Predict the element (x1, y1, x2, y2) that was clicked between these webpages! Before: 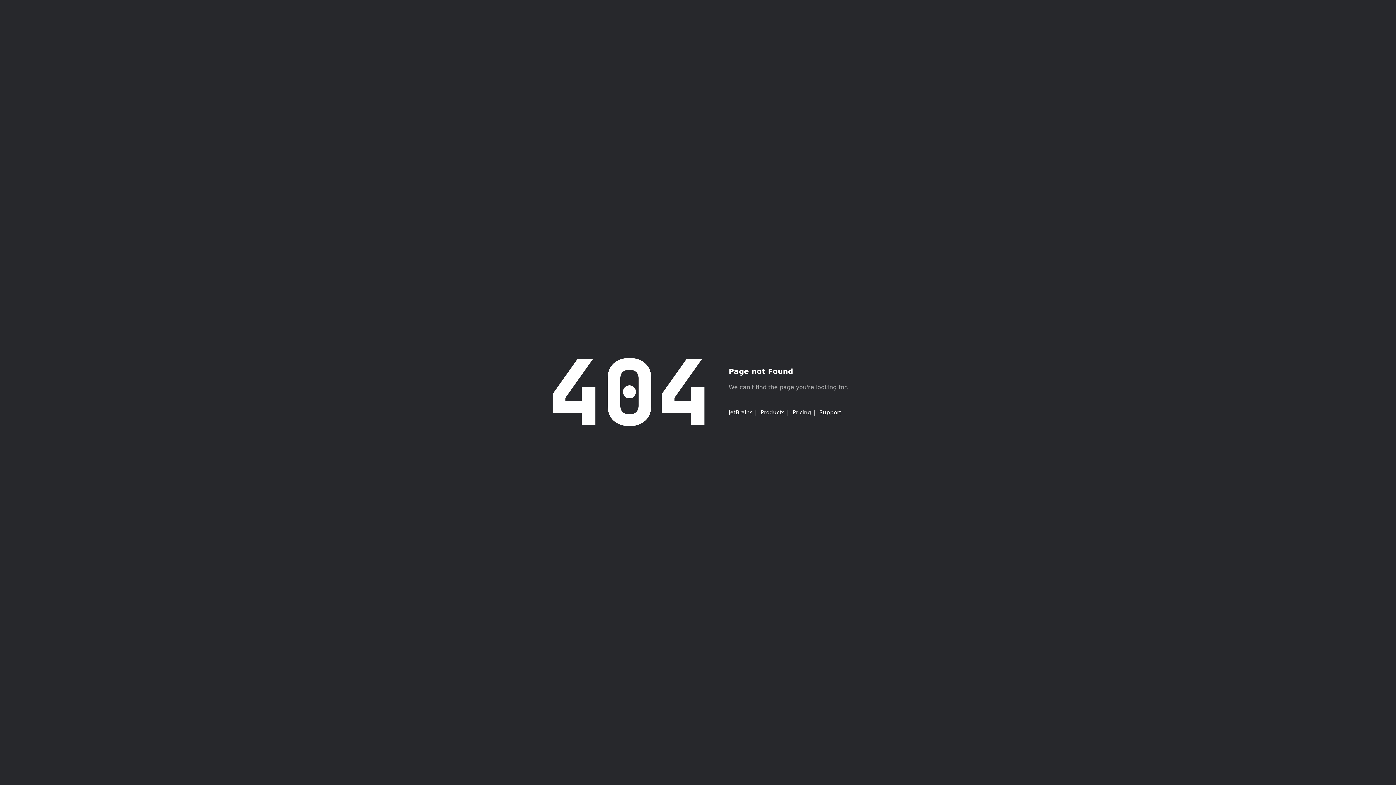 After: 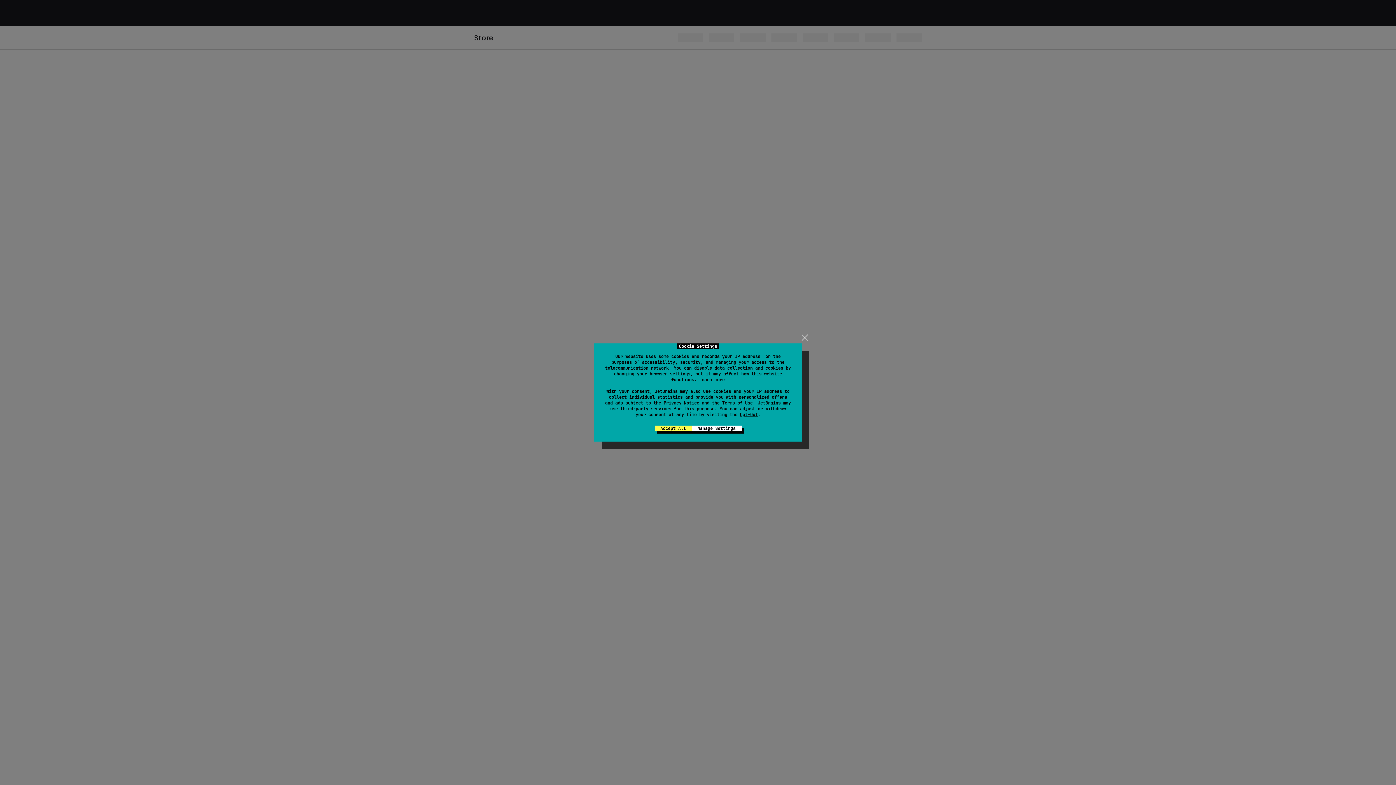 Action: bbox: (792, 409, 811, 416) label: Pricing